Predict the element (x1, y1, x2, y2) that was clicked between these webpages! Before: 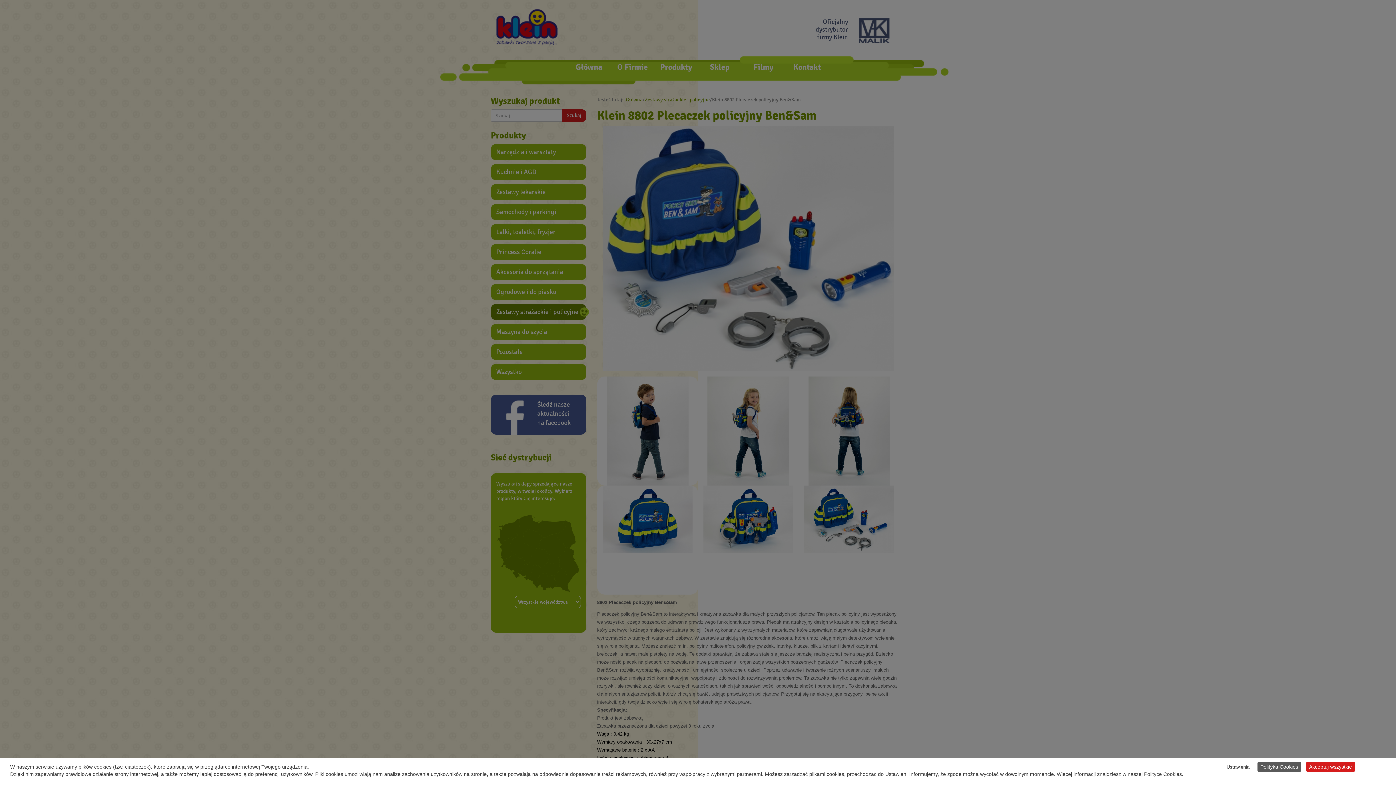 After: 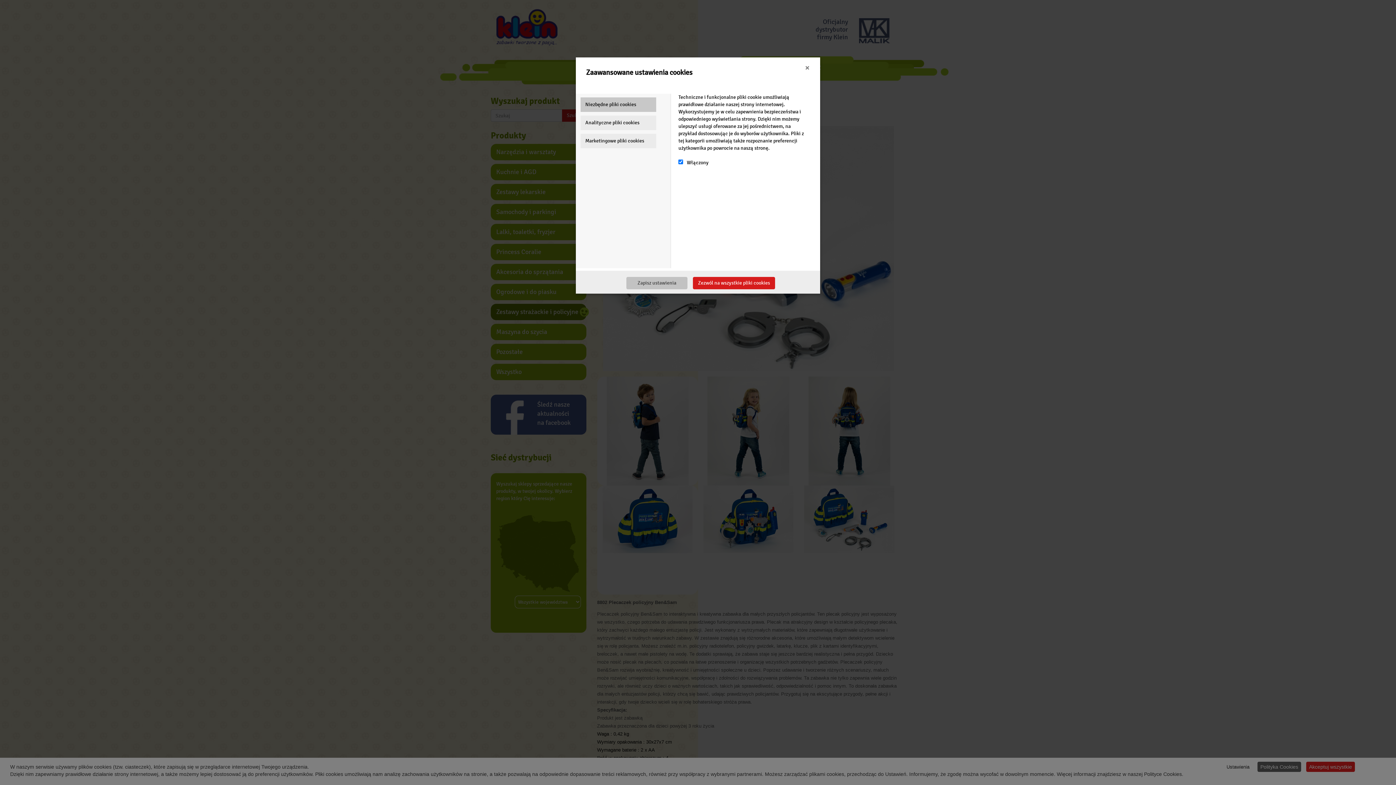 Action: label: Ustawienia bbox: (1224, 762, 1252, 772)